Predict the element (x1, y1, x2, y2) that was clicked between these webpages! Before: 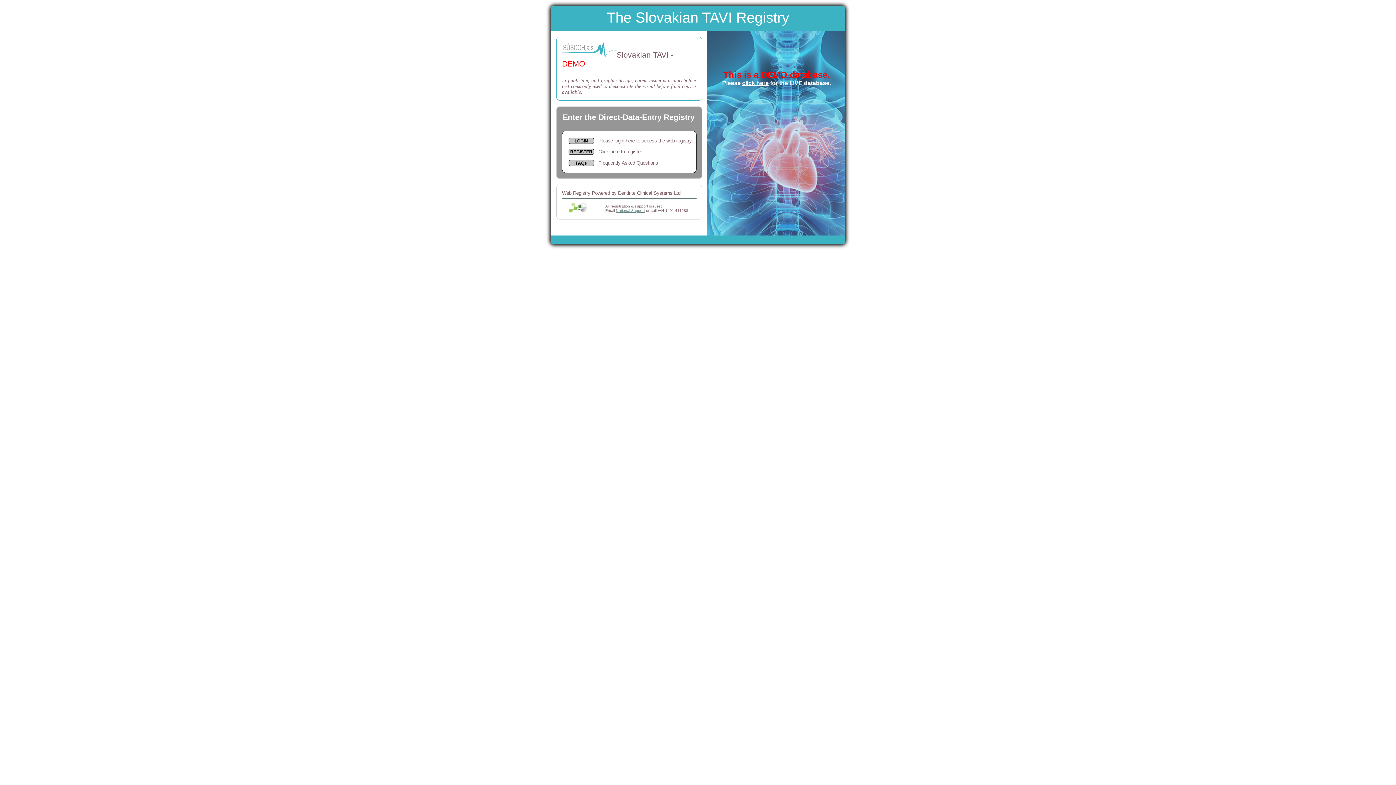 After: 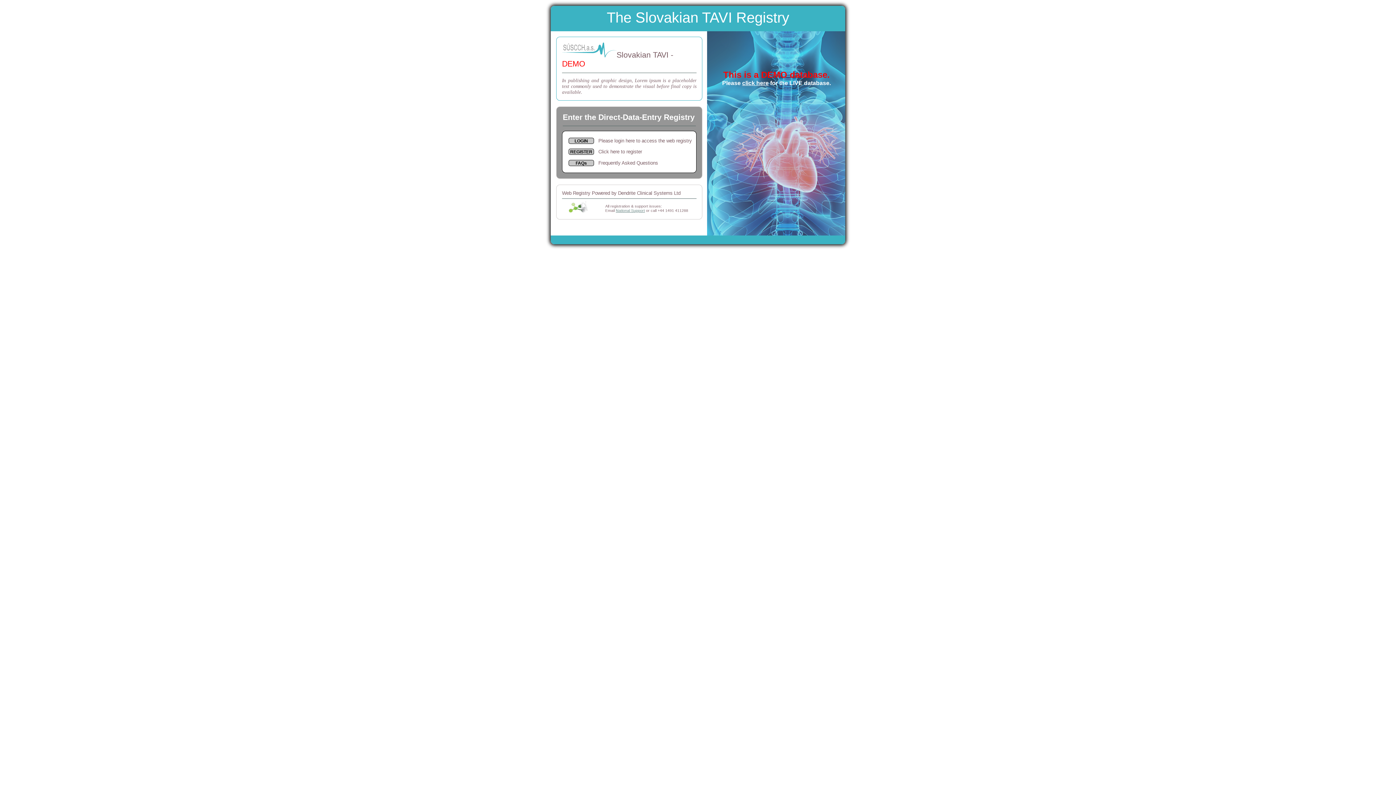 Action: bbox: (616, 208, 645, 212) label: National Support